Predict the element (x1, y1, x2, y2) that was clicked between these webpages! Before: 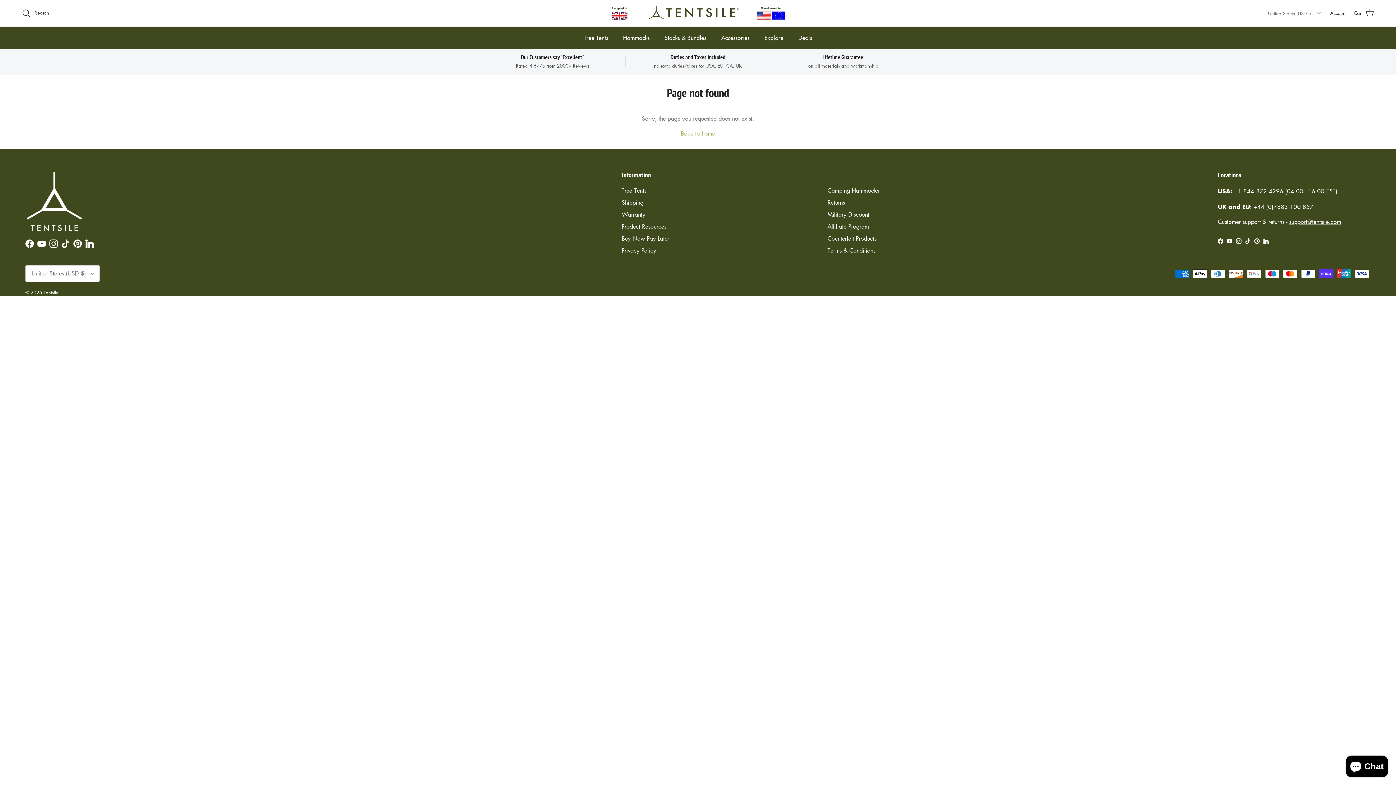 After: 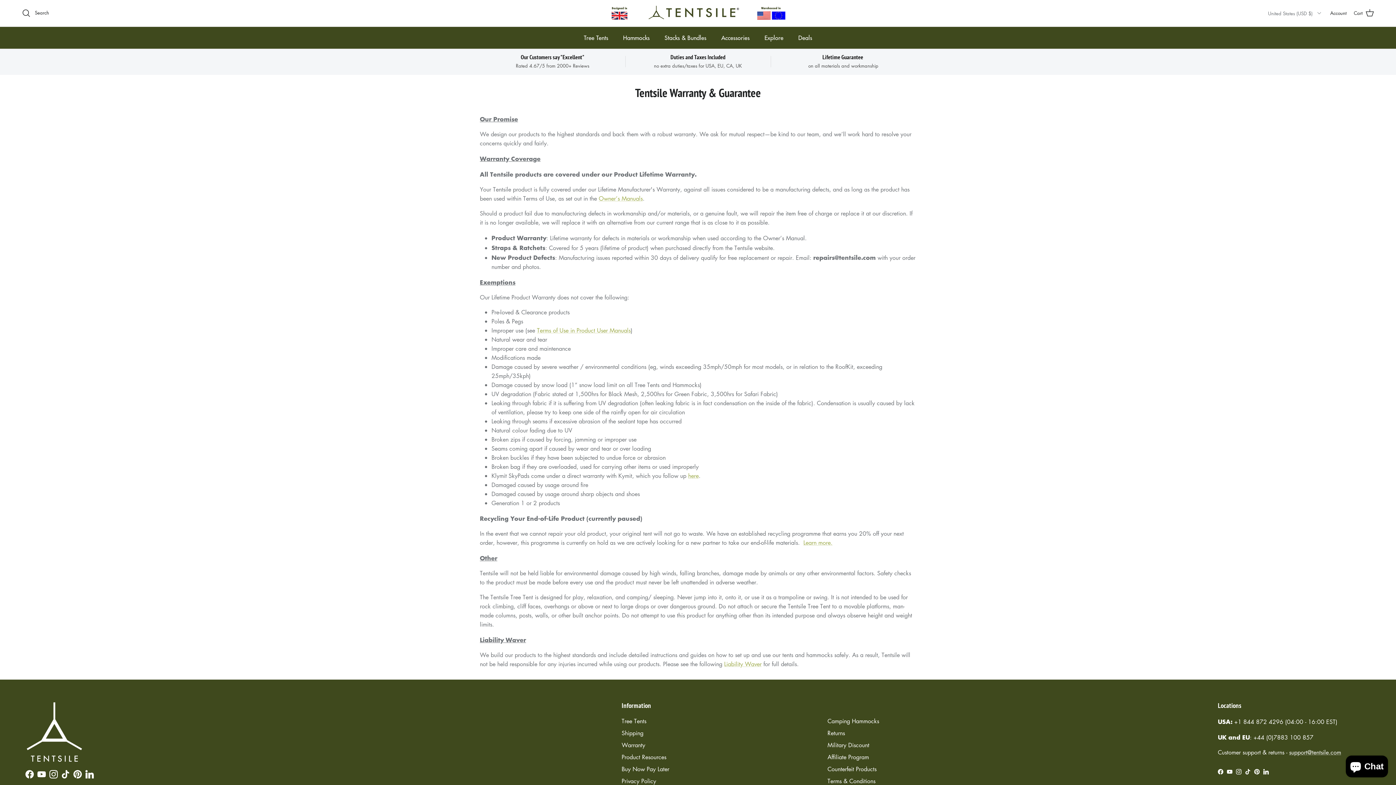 Action: bbox: (621, 210, 645, 218) label: Warranty